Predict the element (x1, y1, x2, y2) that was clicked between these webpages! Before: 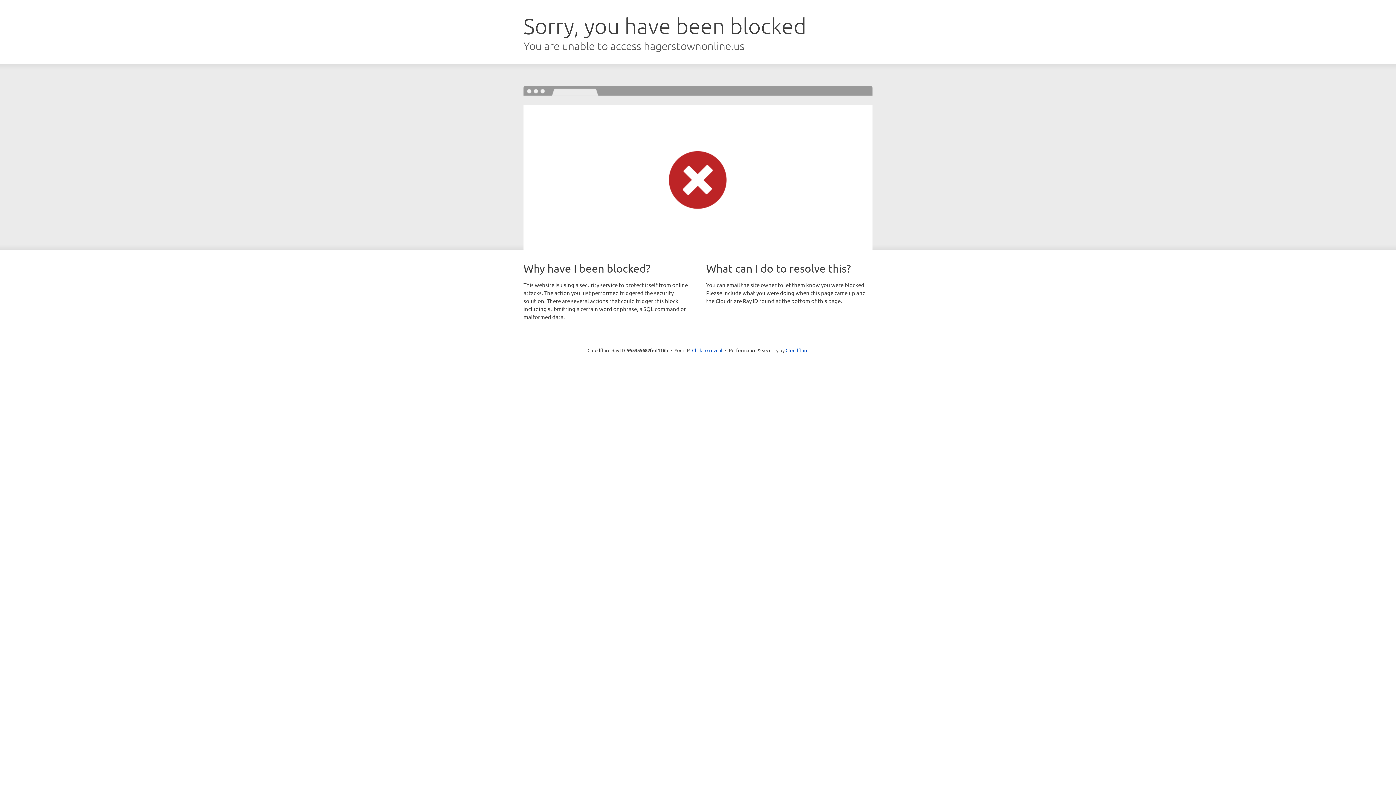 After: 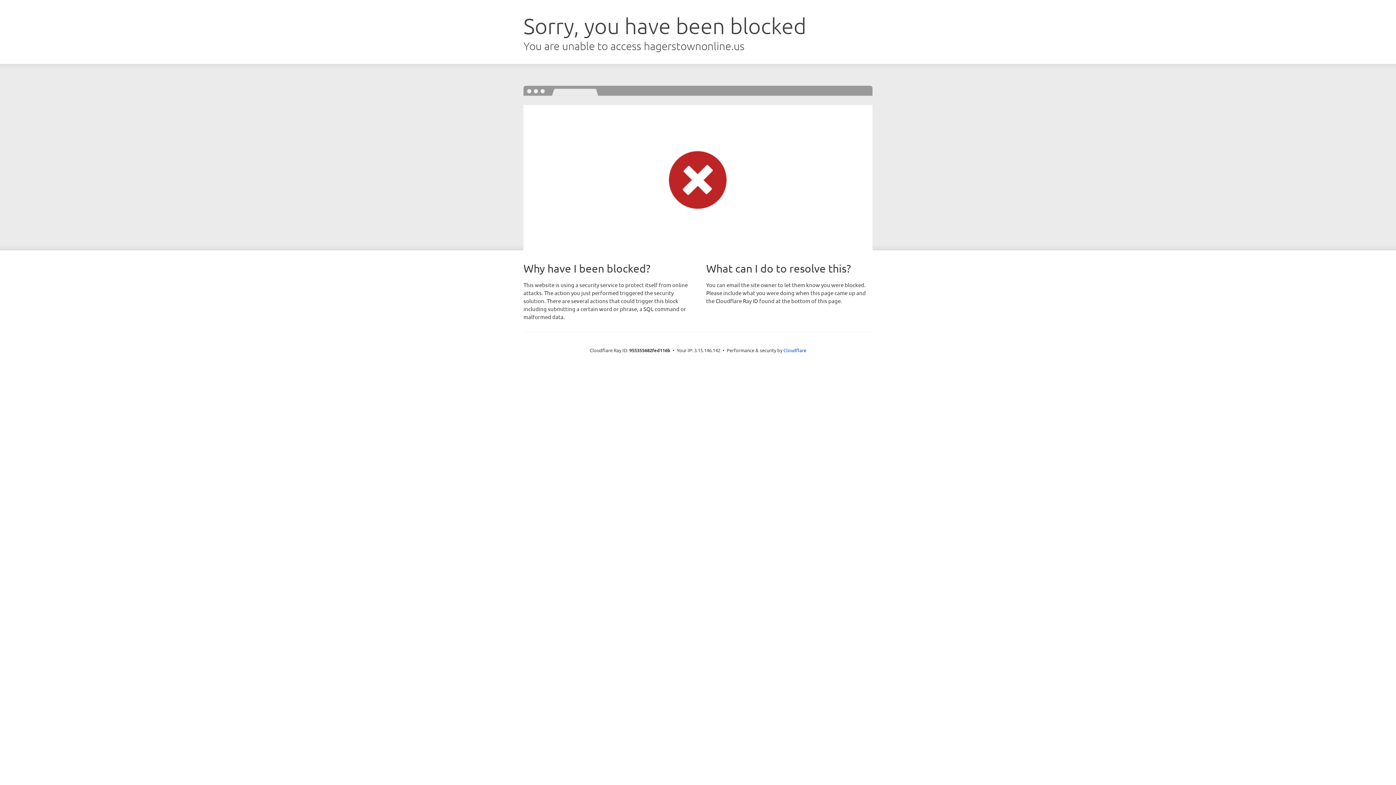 Action: label: Click to reveal bbox: (692, 346, 722, 353)